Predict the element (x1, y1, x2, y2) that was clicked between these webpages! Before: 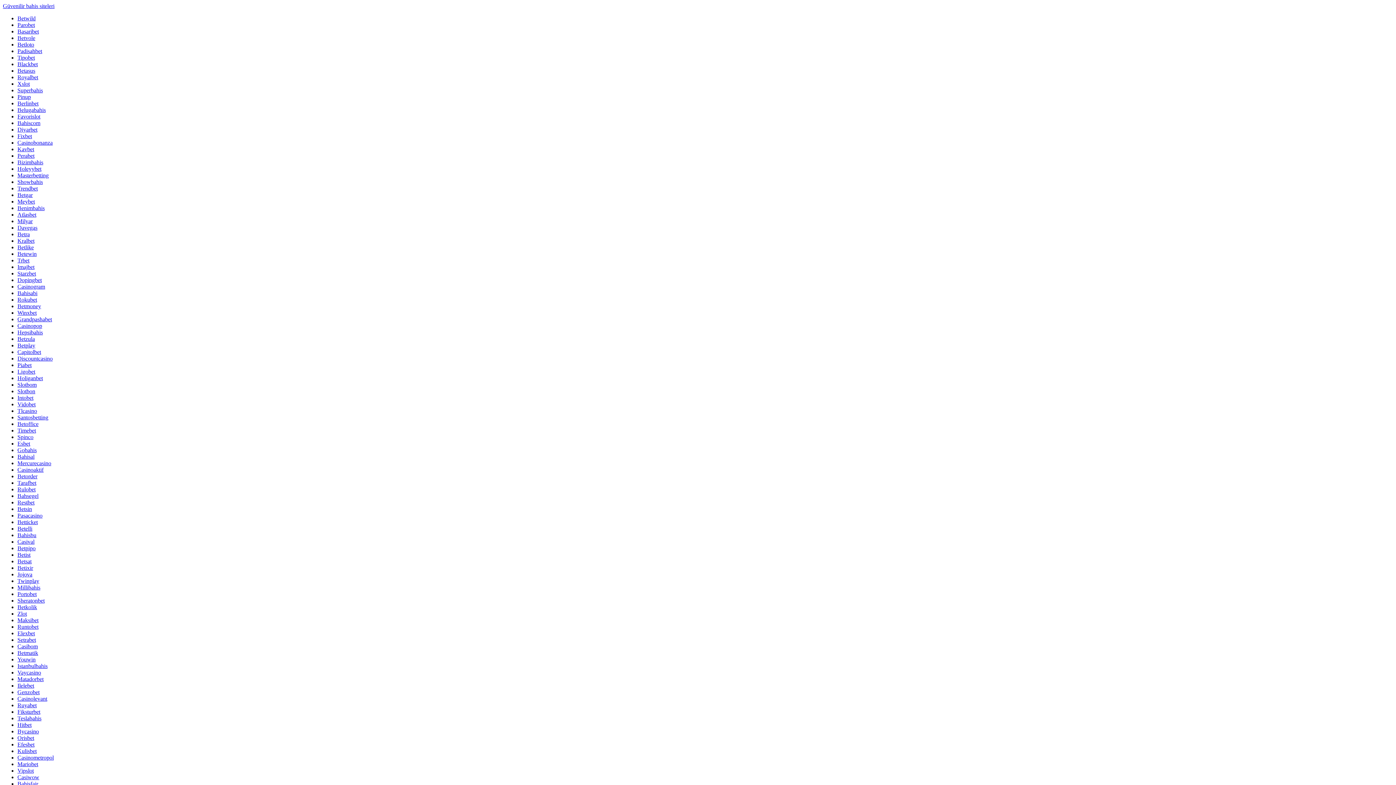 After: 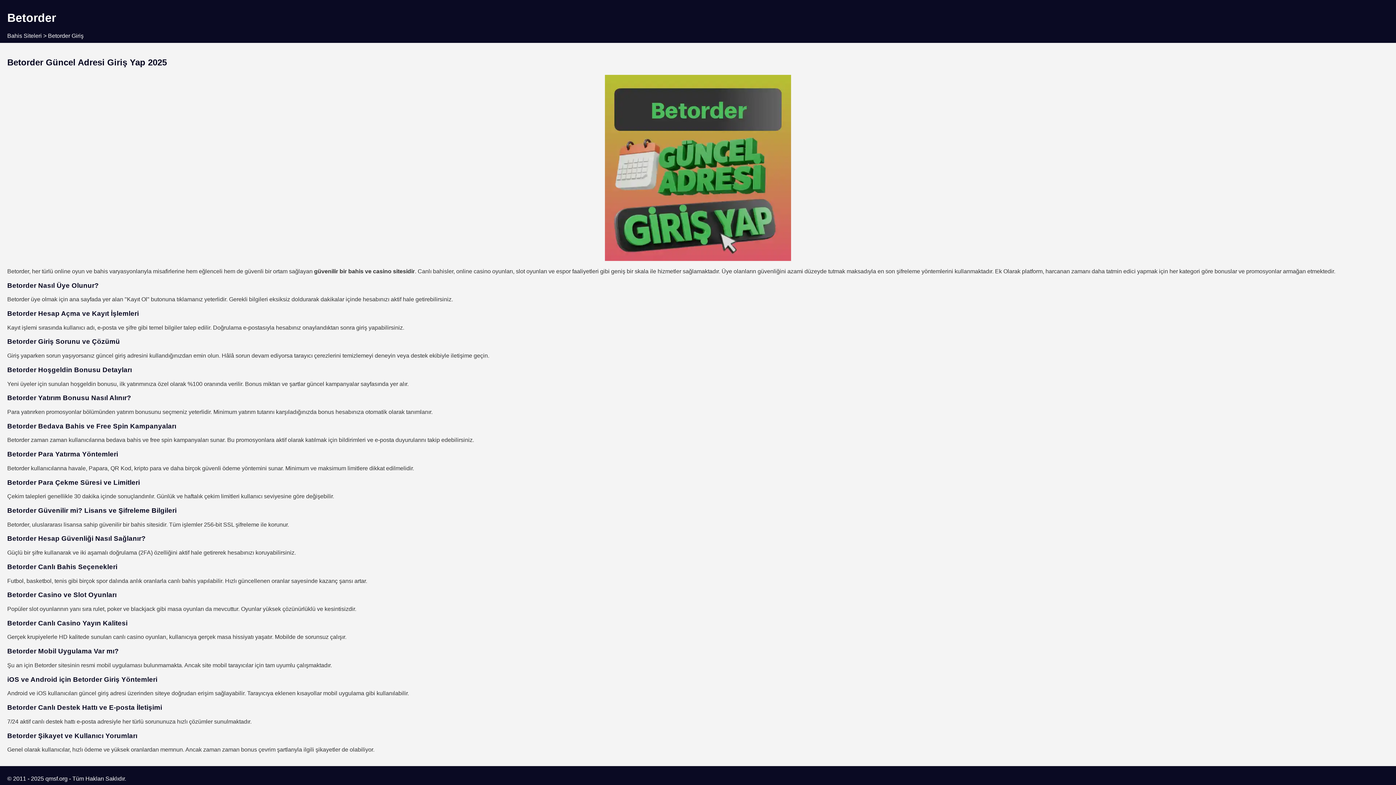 Action: label: Betorder bbox: (17, 473, 37, 479)